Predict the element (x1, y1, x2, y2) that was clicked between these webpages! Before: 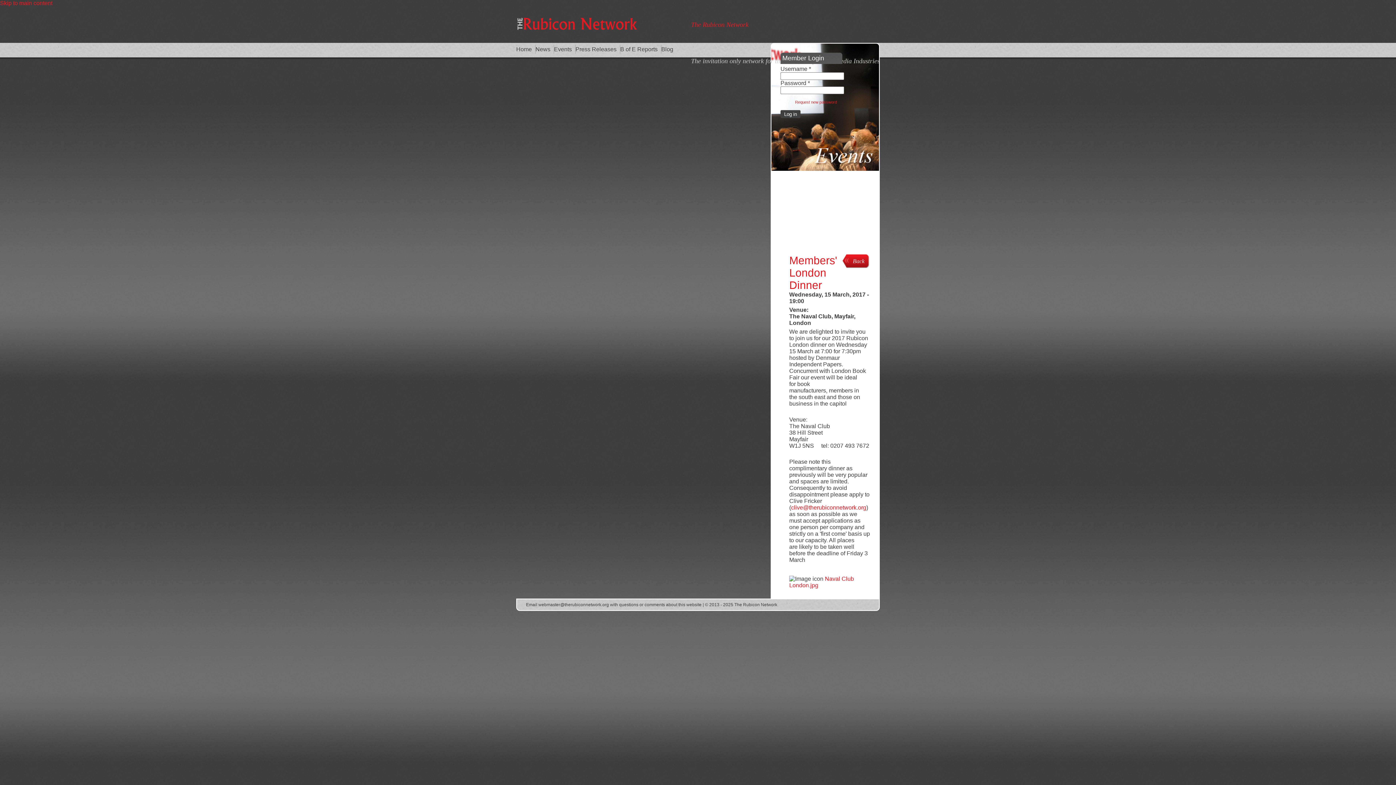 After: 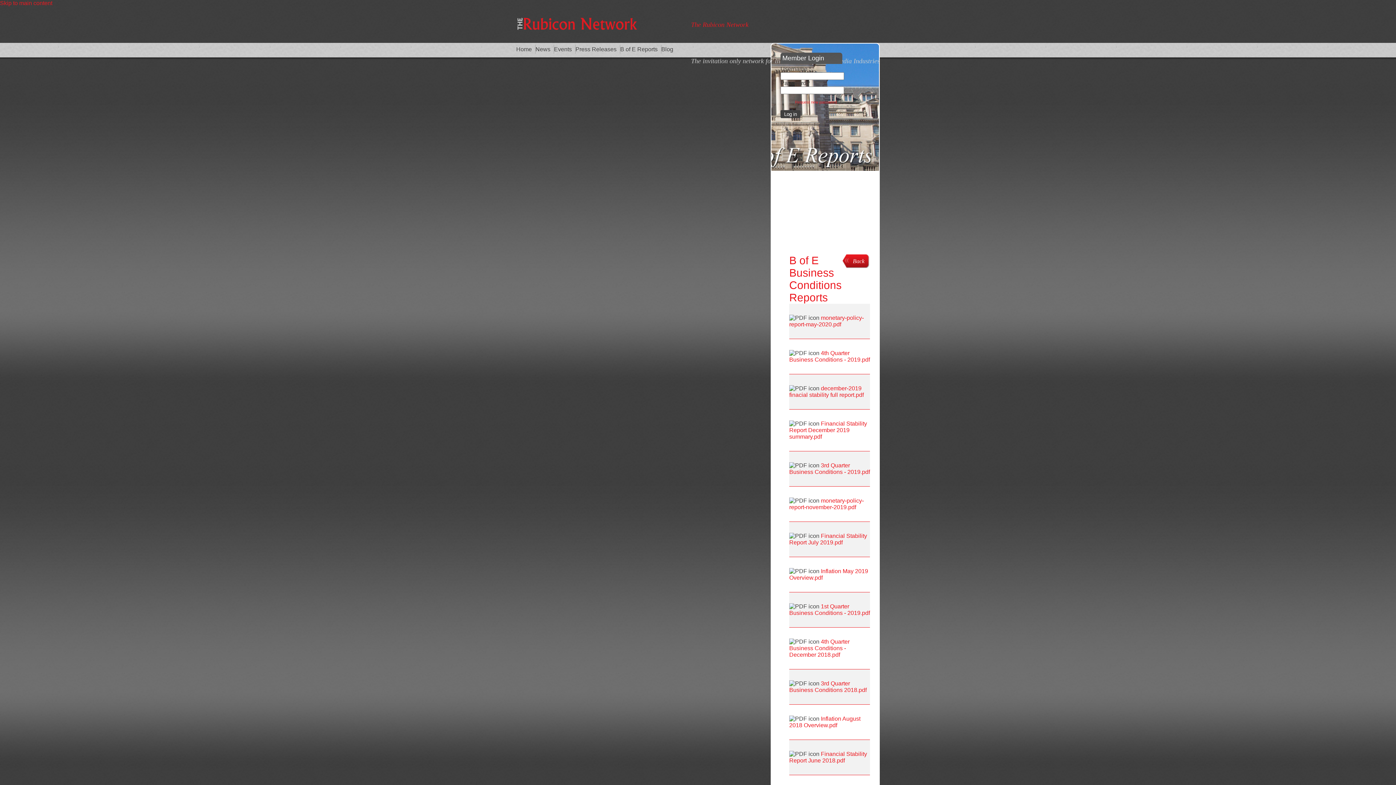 Action: bbox: (620, 42, 661, 55) label: B of E Reports